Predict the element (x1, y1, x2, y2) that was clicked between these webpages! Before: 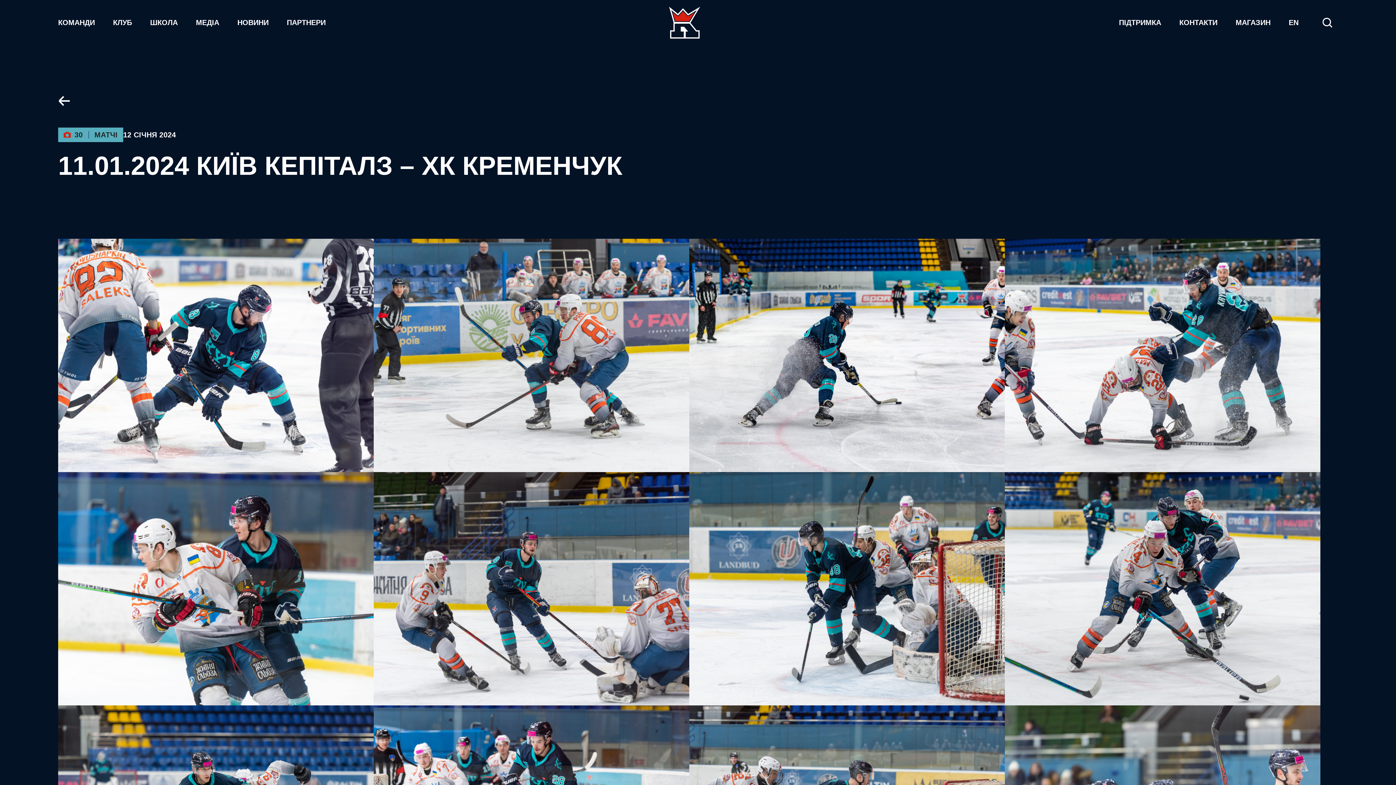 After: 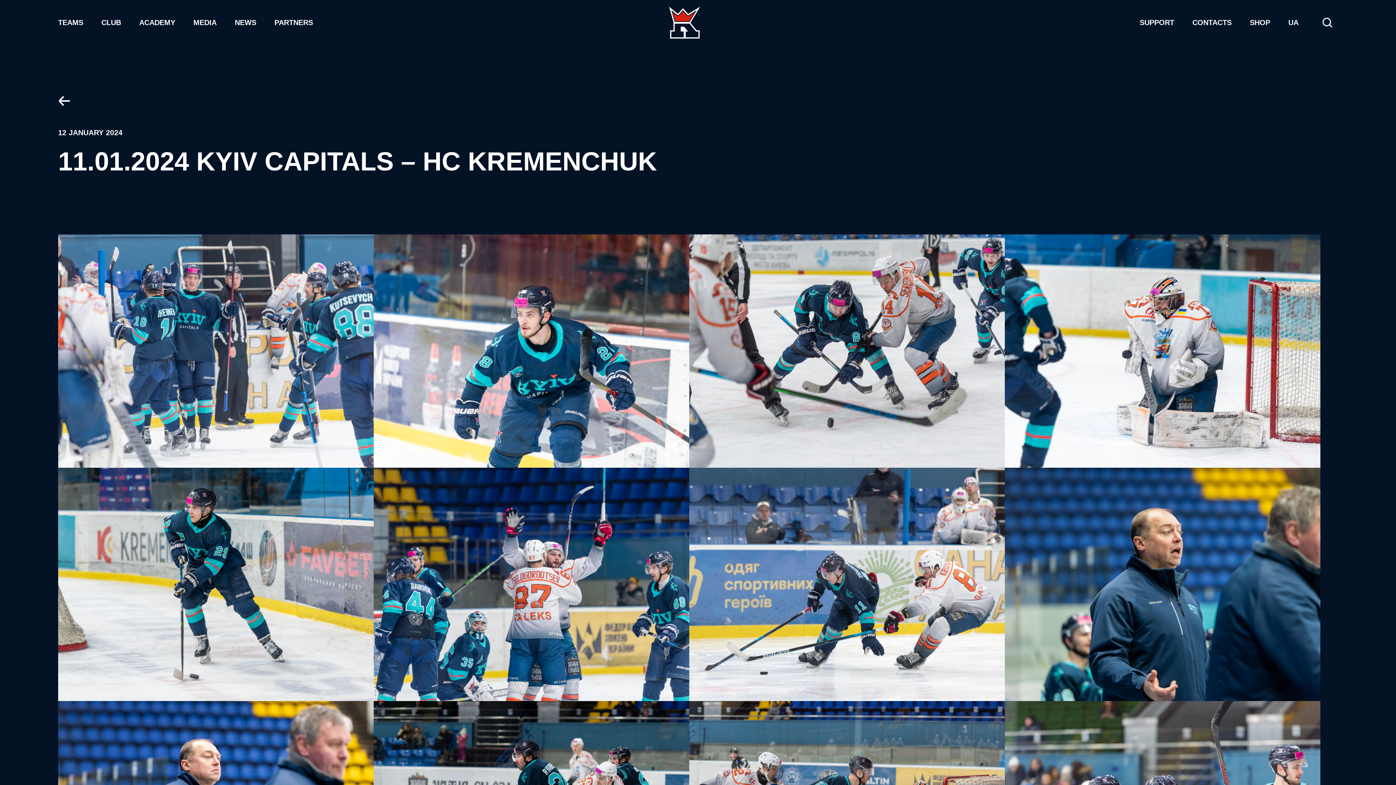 Action: bbox: (1289, 0, 1298, 45) label: EN